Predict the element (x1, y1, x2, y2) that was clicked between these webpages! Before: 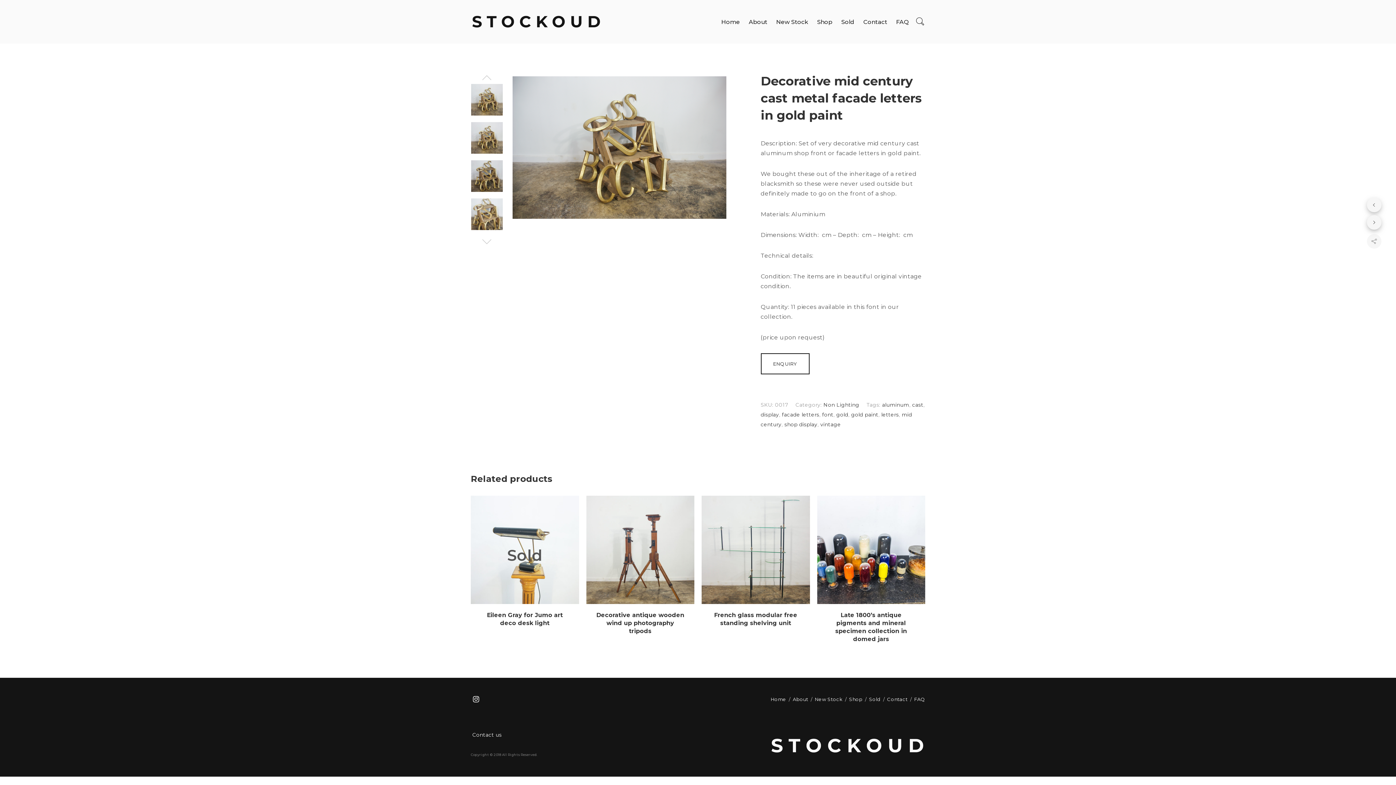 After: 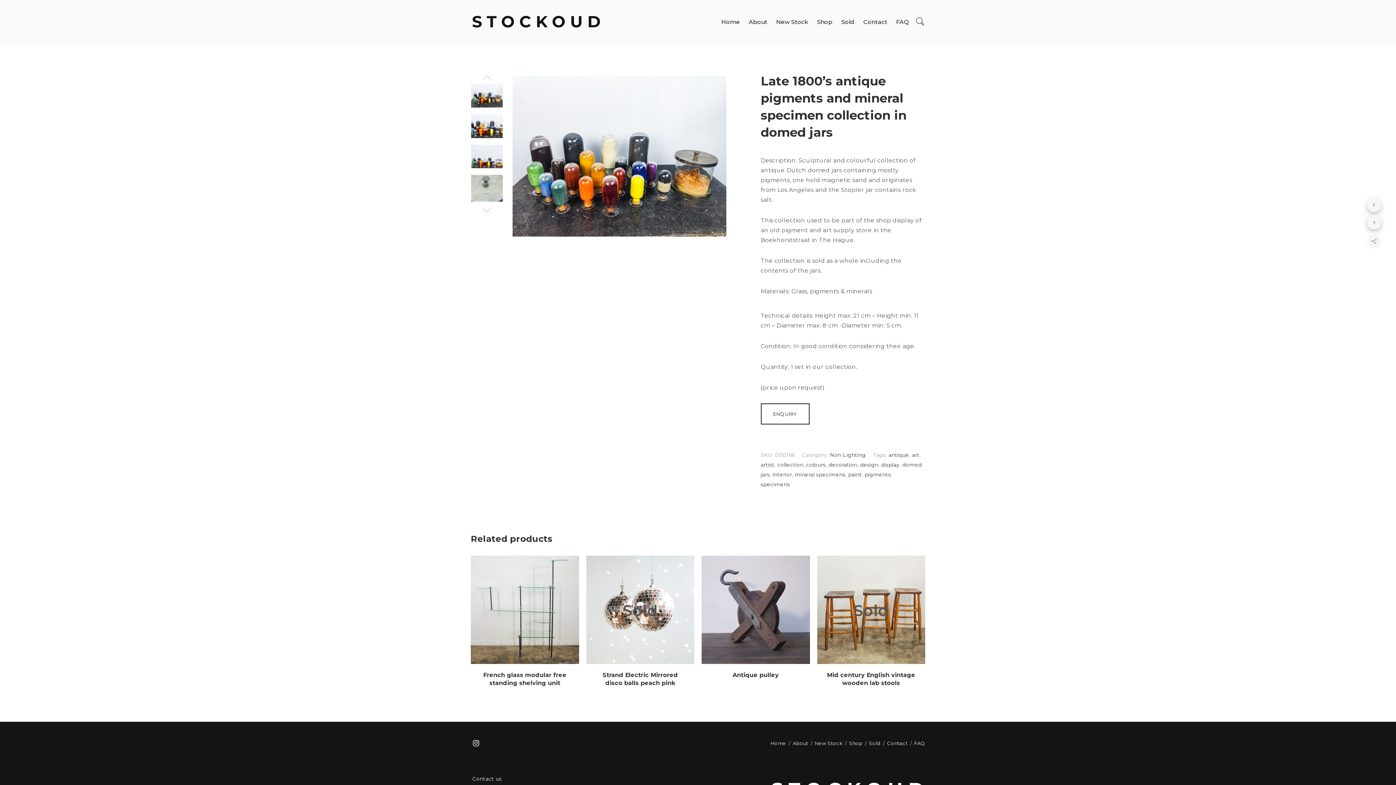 Action: bbox: (817, 546, 925, 553)